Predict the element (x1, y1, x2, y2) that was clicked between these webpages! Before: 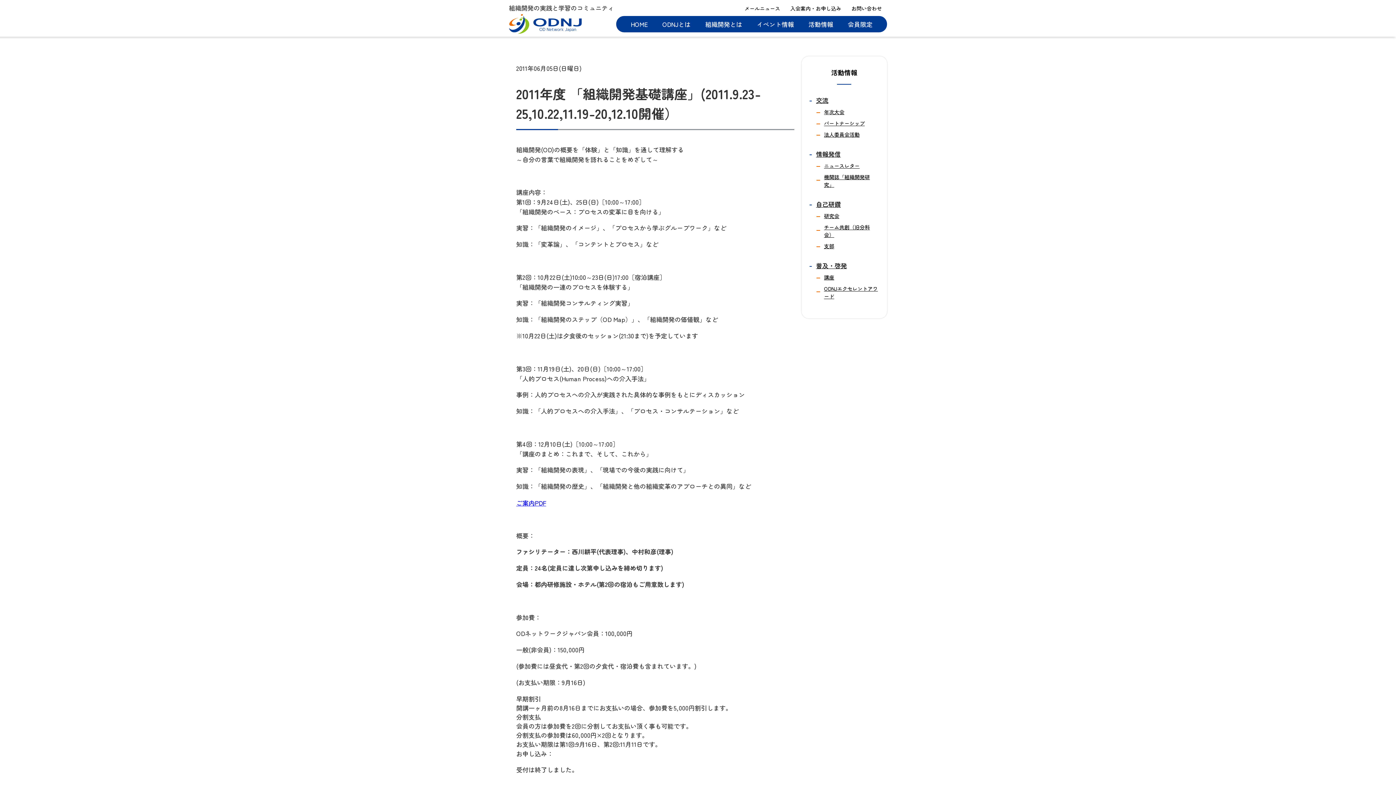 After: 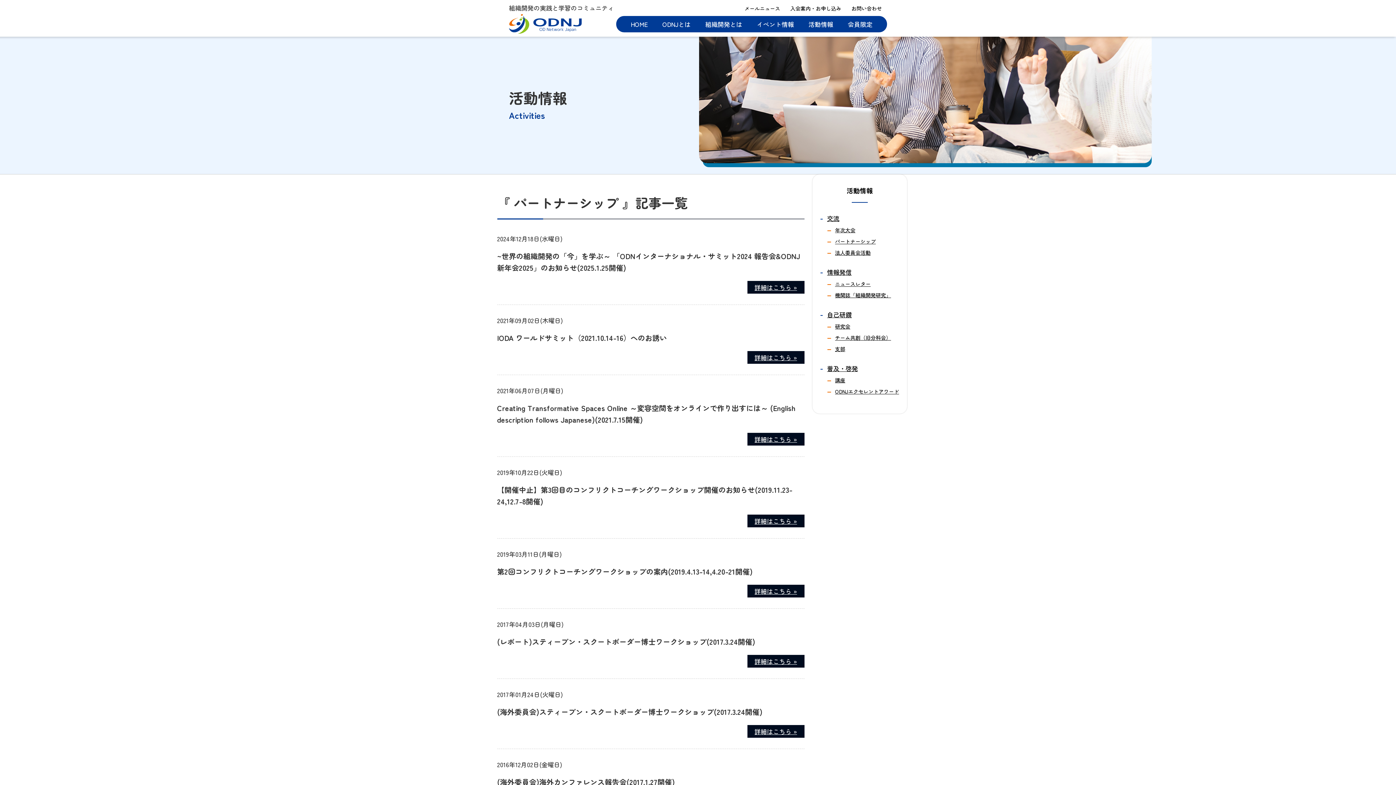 Action: bbox: (808, 119, 880, 130) label: パートナーシップ